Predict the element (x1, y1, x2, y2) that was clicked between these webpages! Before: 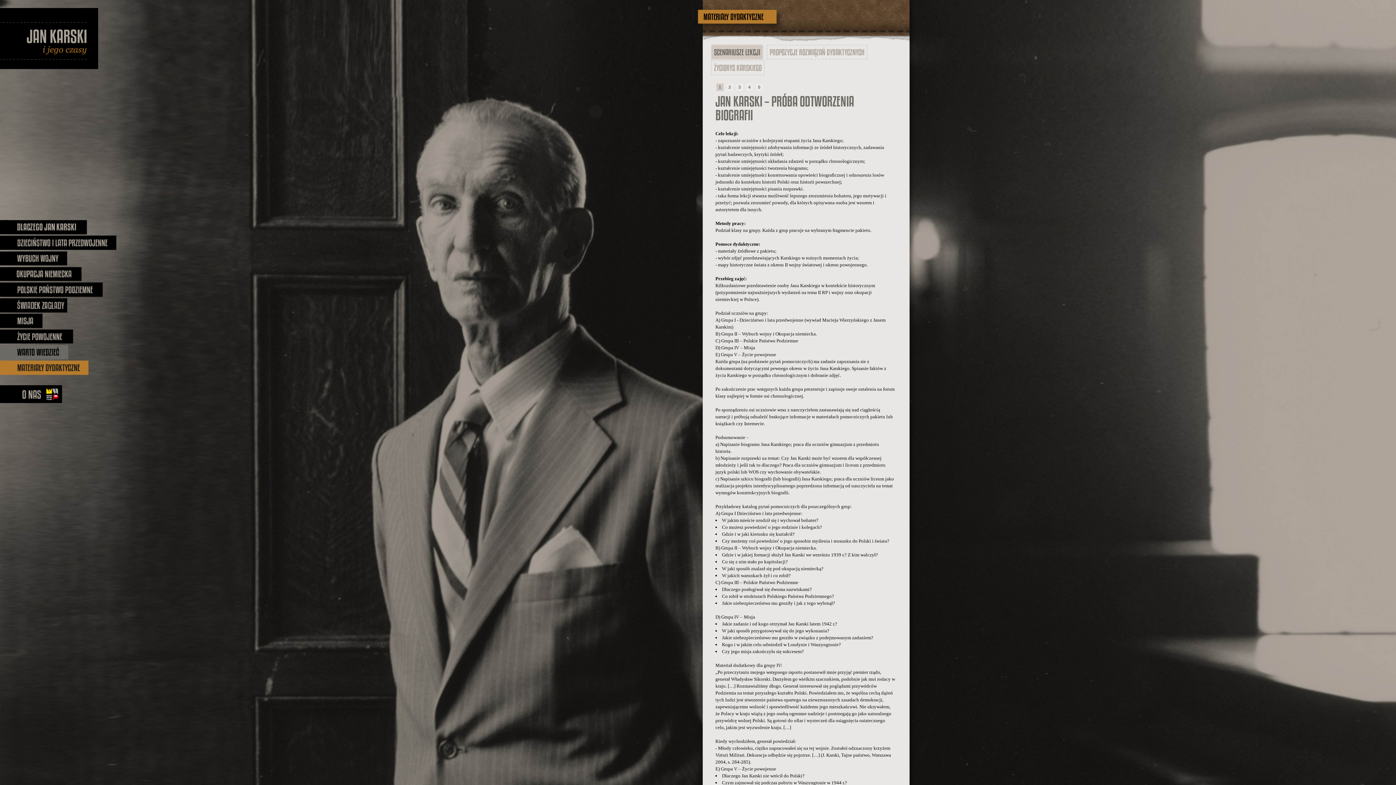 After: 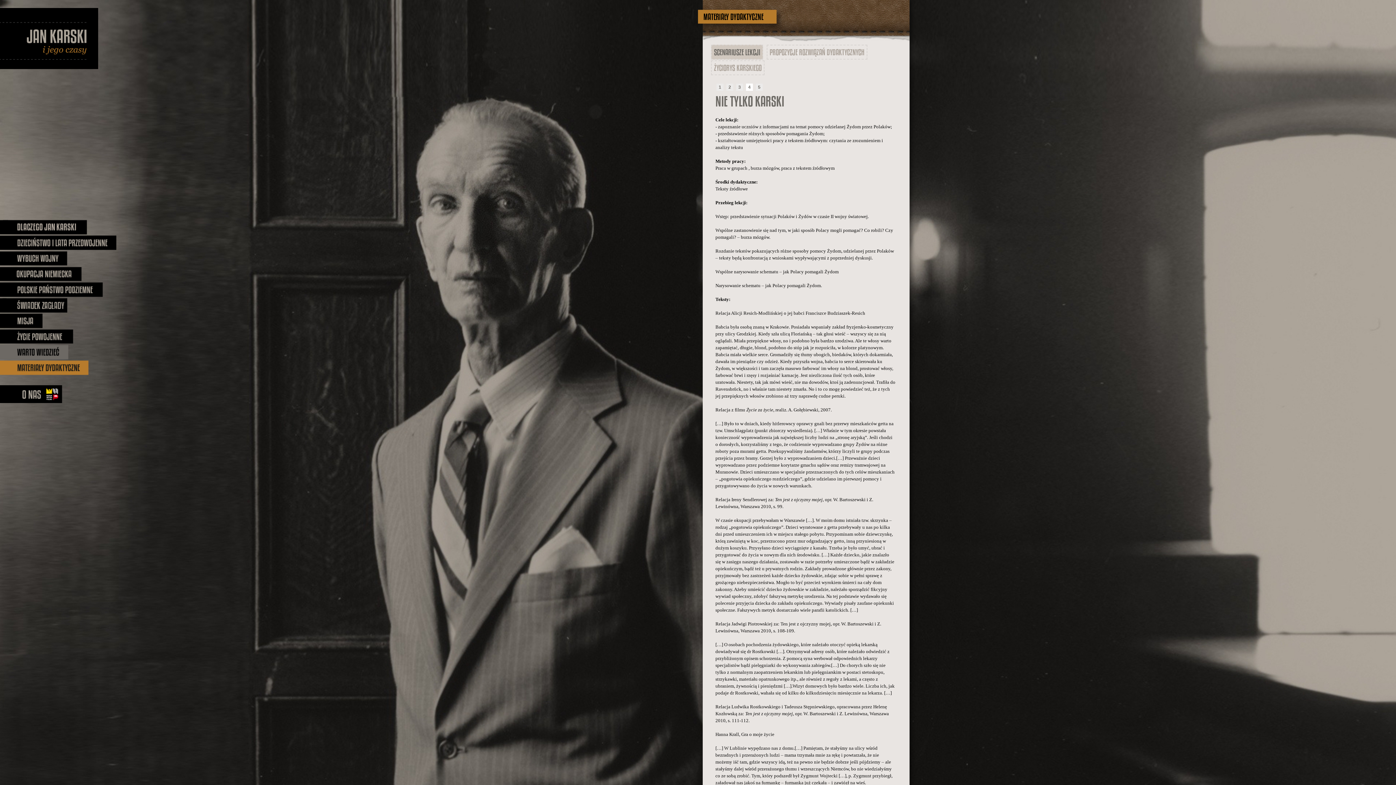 Action: bbox: (746, 83, 753, 90) label: 4